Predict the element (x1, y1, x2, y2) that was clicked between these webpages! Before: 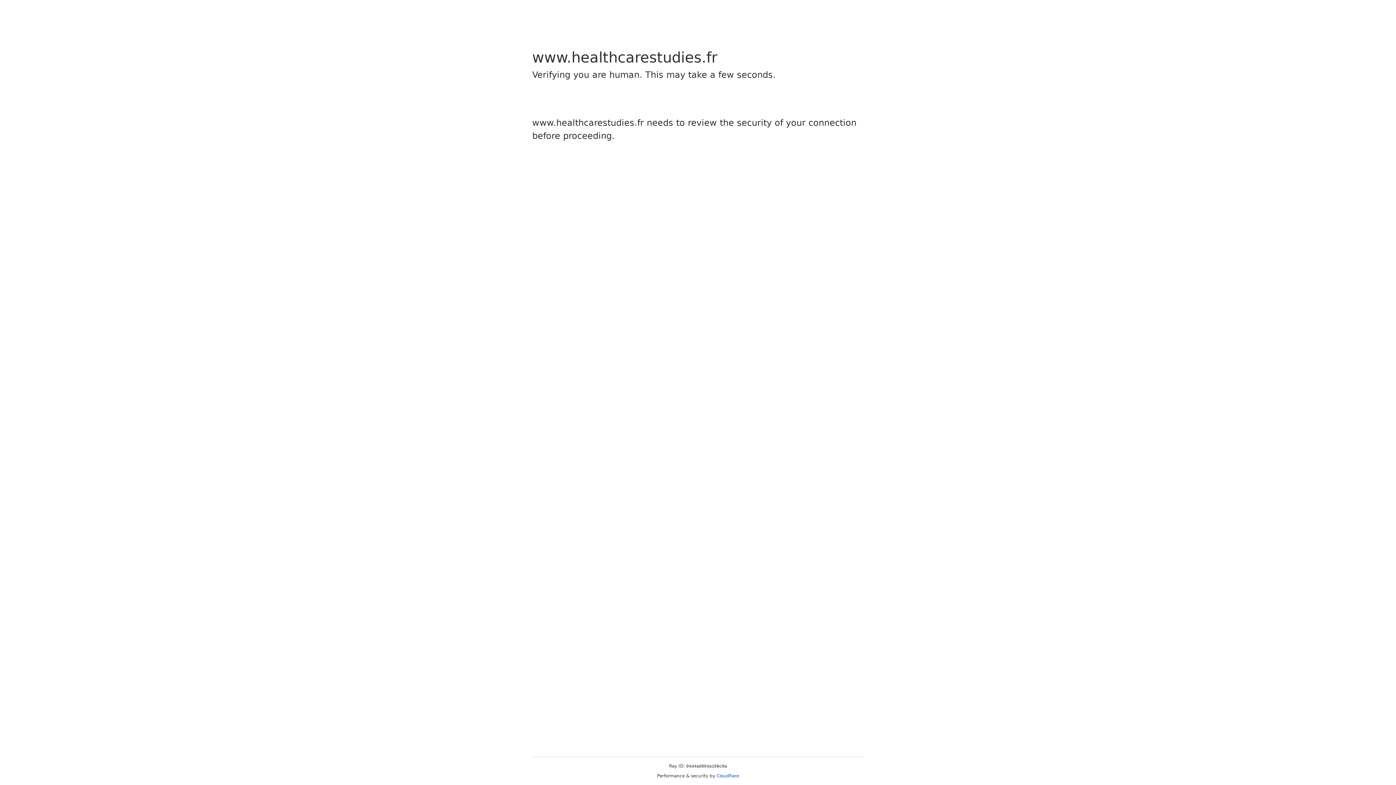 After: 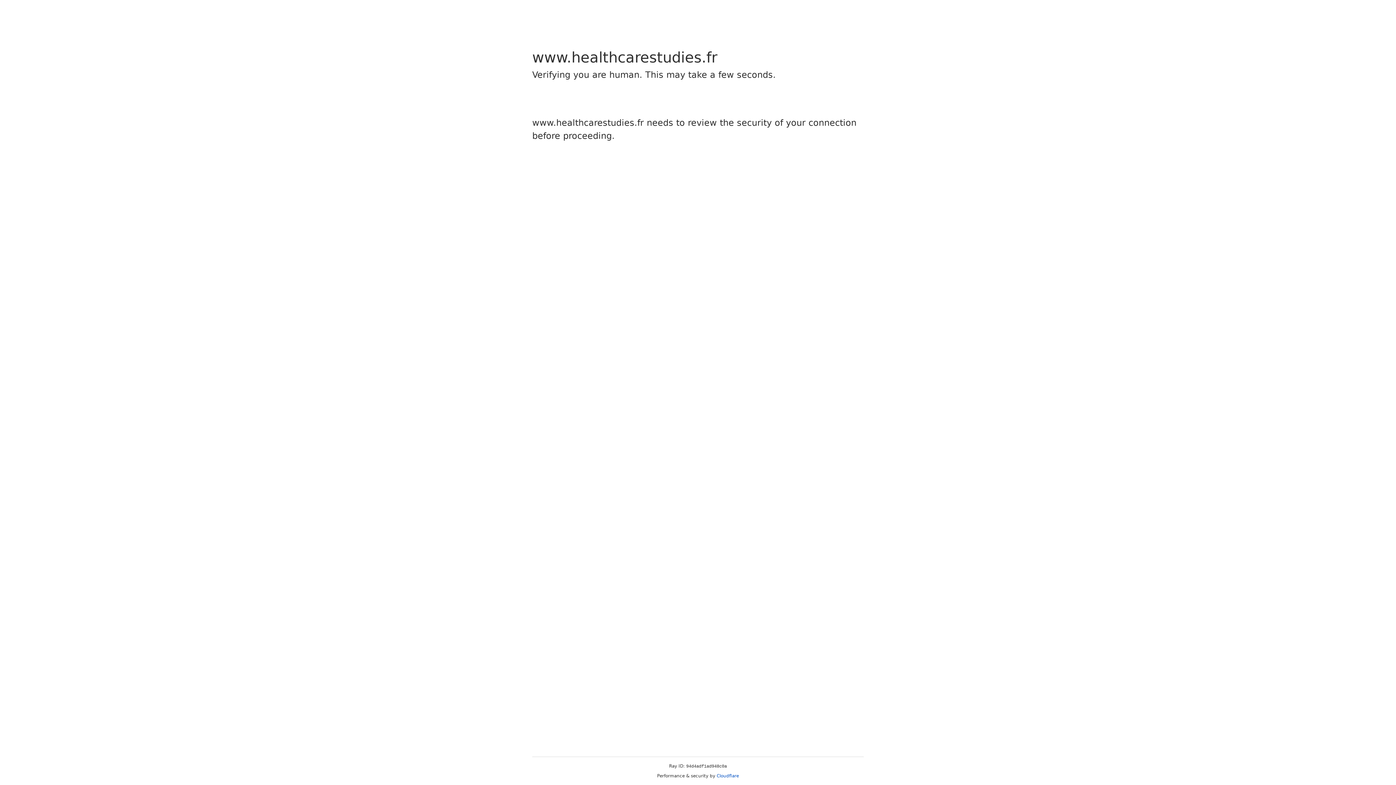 Action: label: Cloudflare bbox: (716, 773, 739, 778)